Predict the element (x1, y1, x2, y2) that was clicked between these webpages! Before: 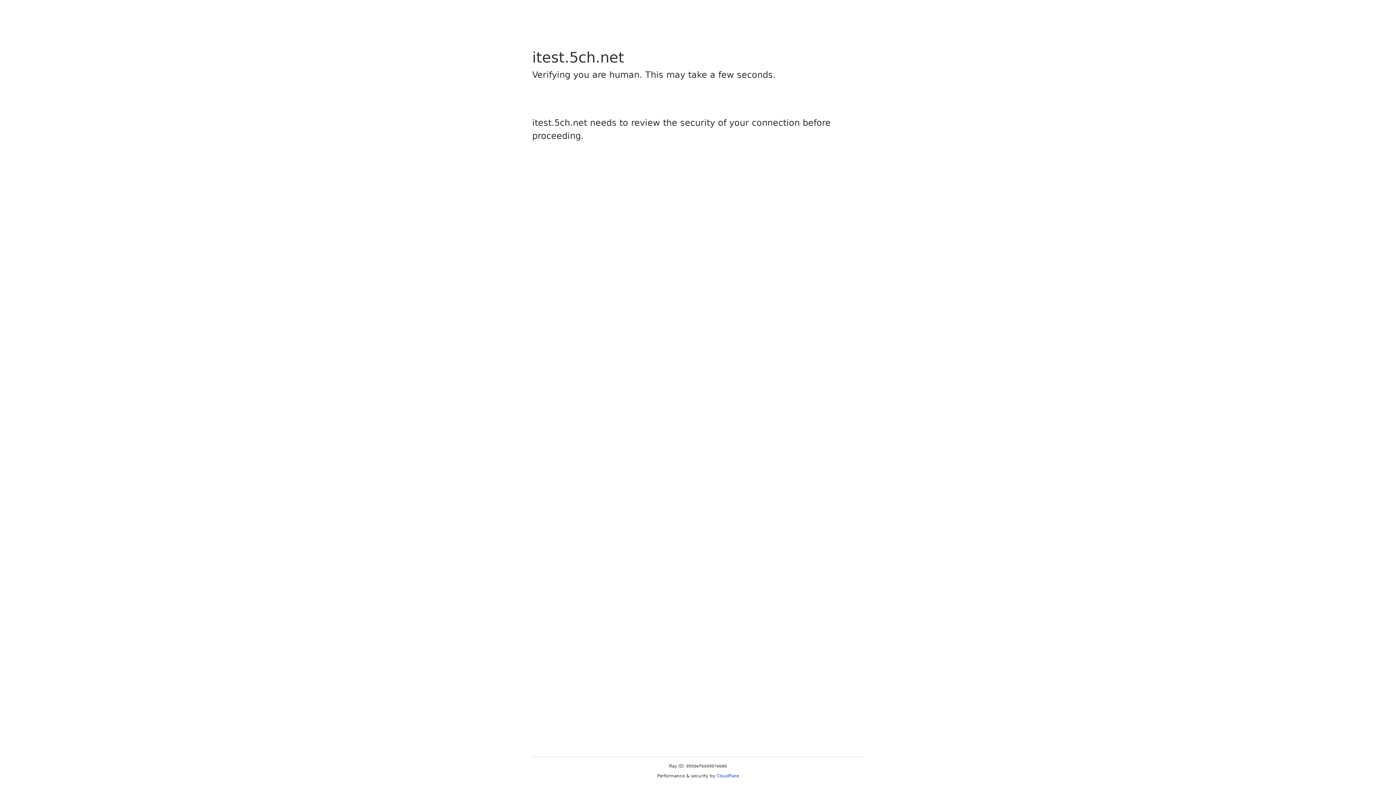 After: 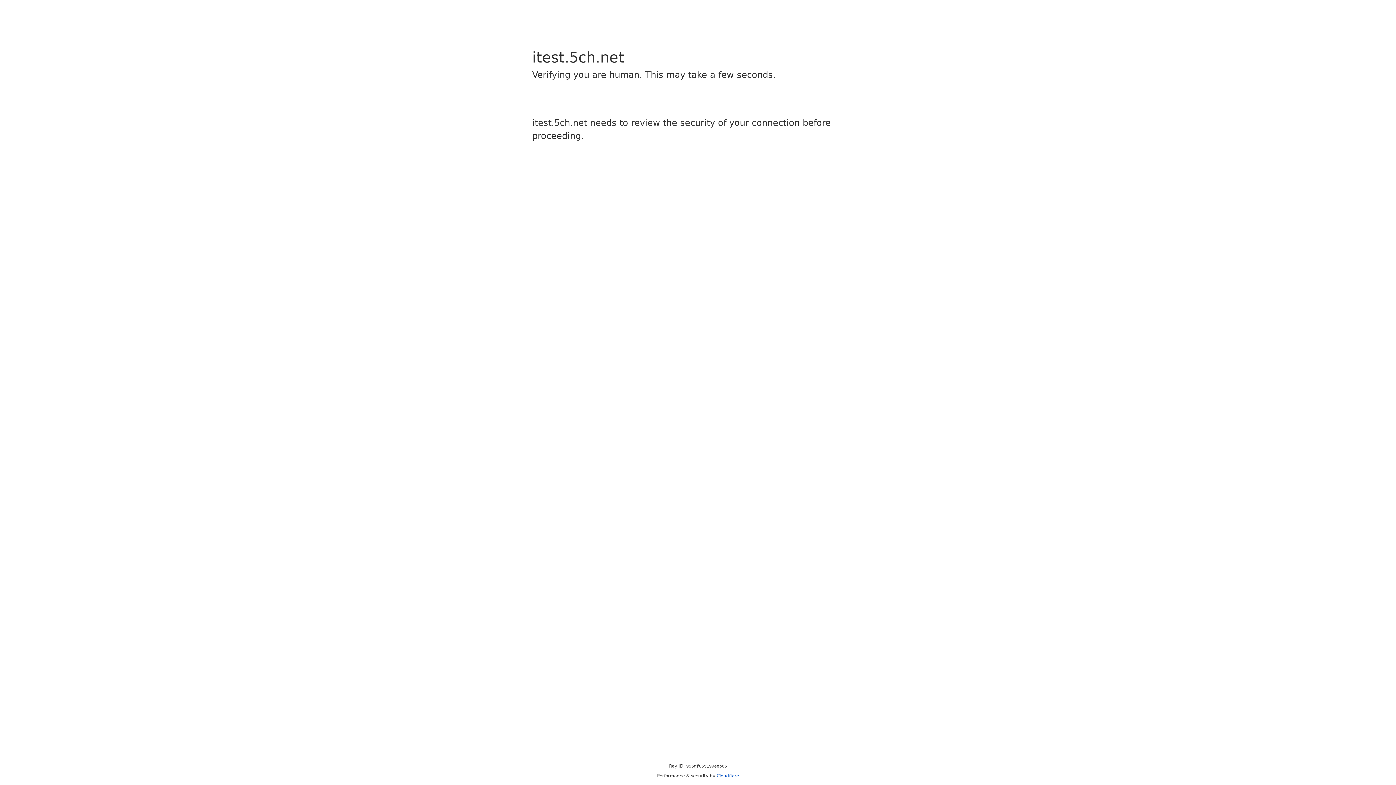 Action: label: Cloudflare bbox: (716, 773, 739, 778)